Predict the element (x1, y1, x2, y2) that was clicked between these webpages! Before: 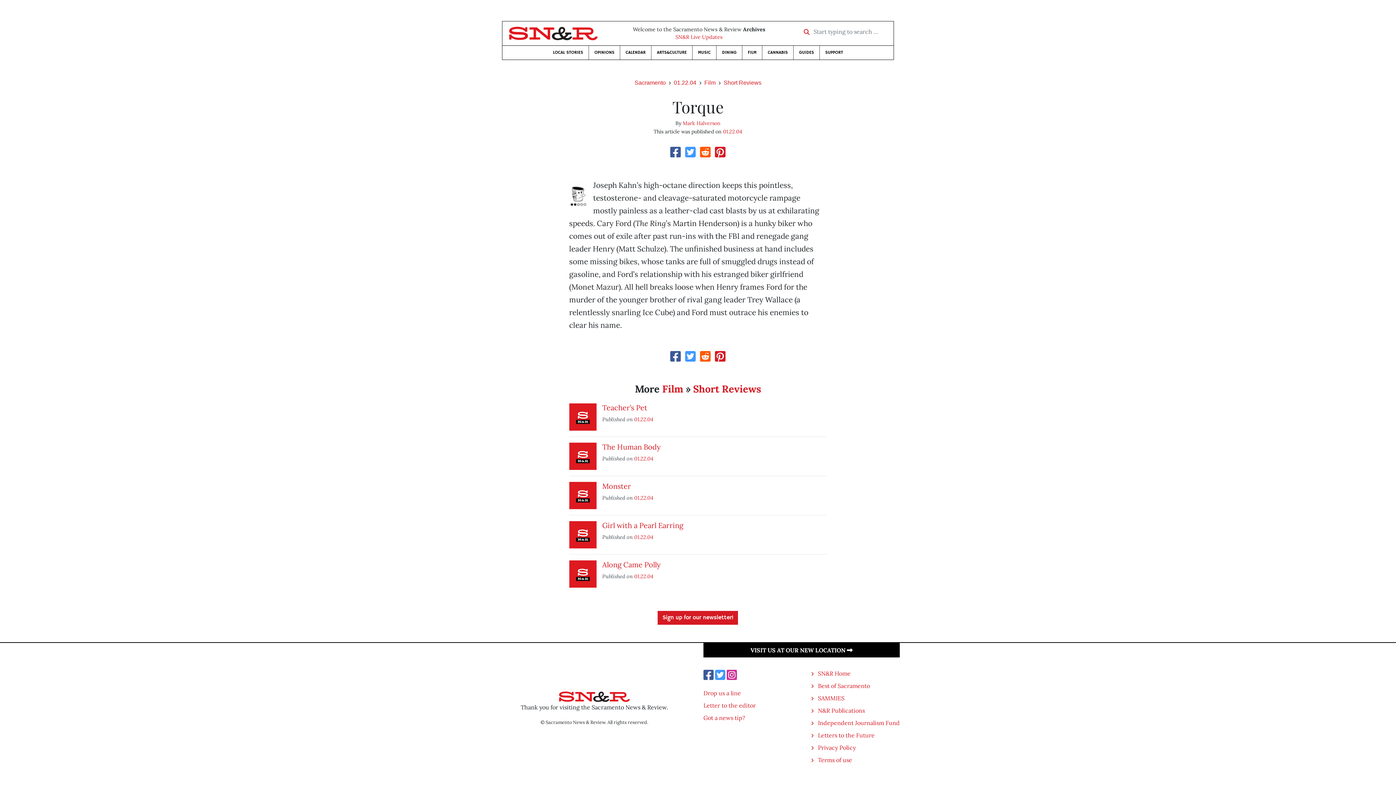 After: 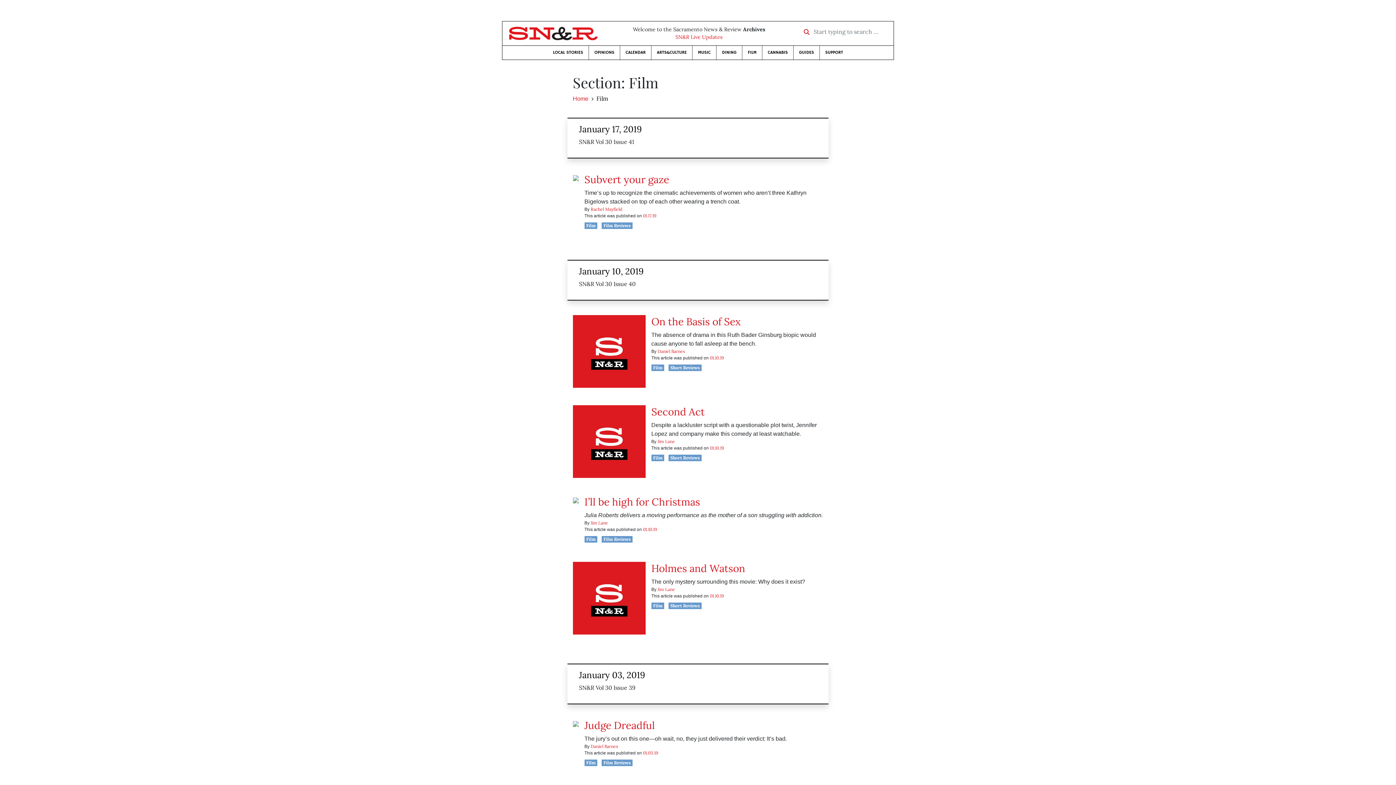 Action: label: FILM bbox: (742, 45, 762, 59)